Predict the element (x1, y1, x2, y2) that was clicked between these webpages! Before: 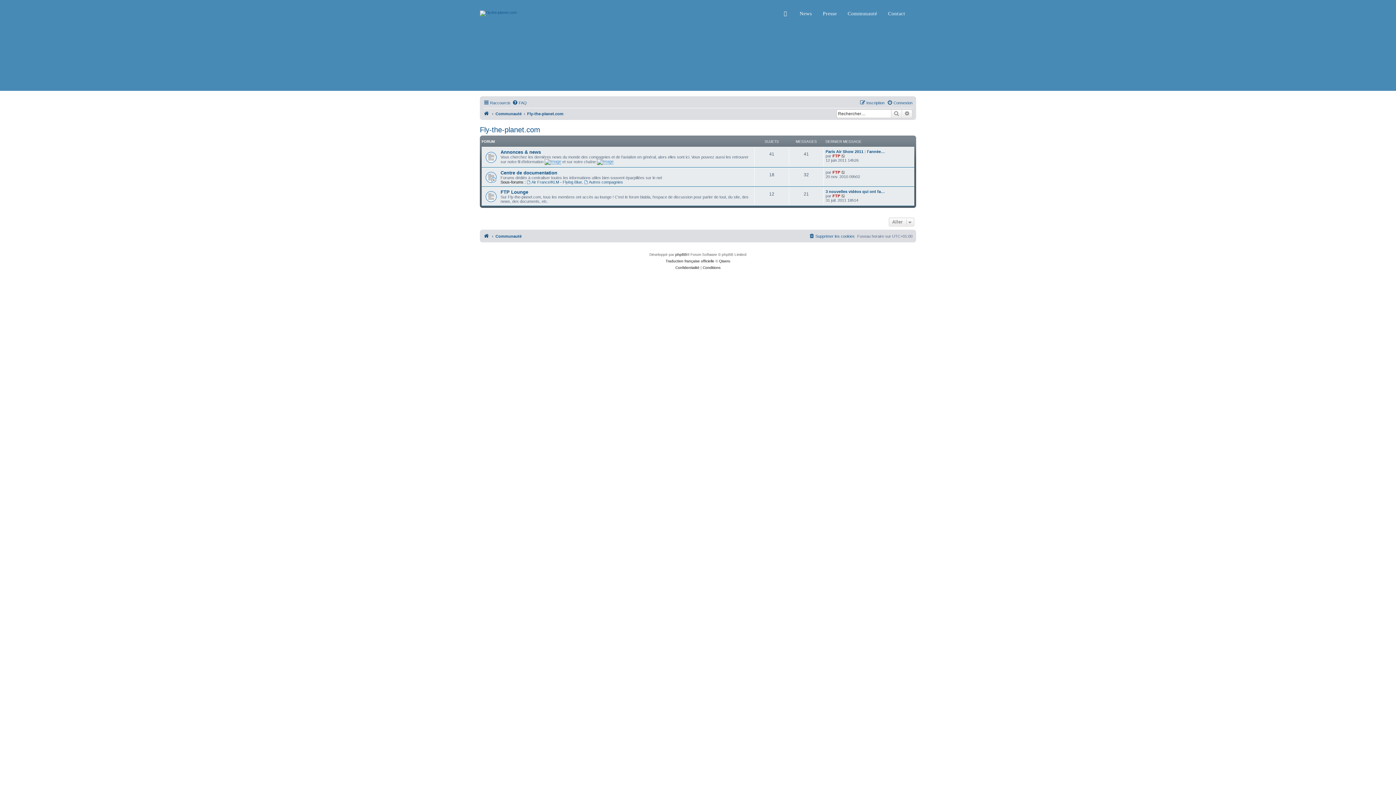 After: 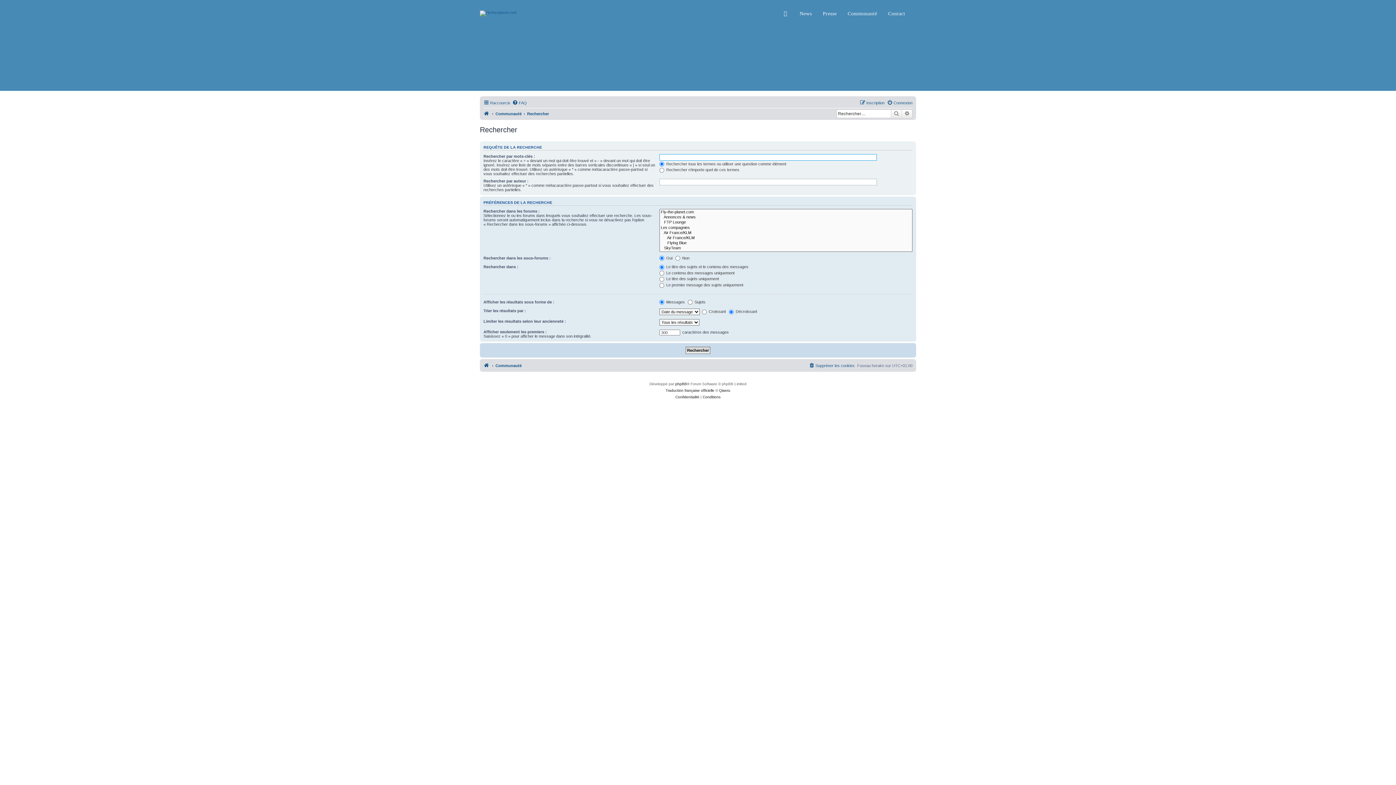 Action: label: Recherche avancée bbox: (902, 109, 912, 118)